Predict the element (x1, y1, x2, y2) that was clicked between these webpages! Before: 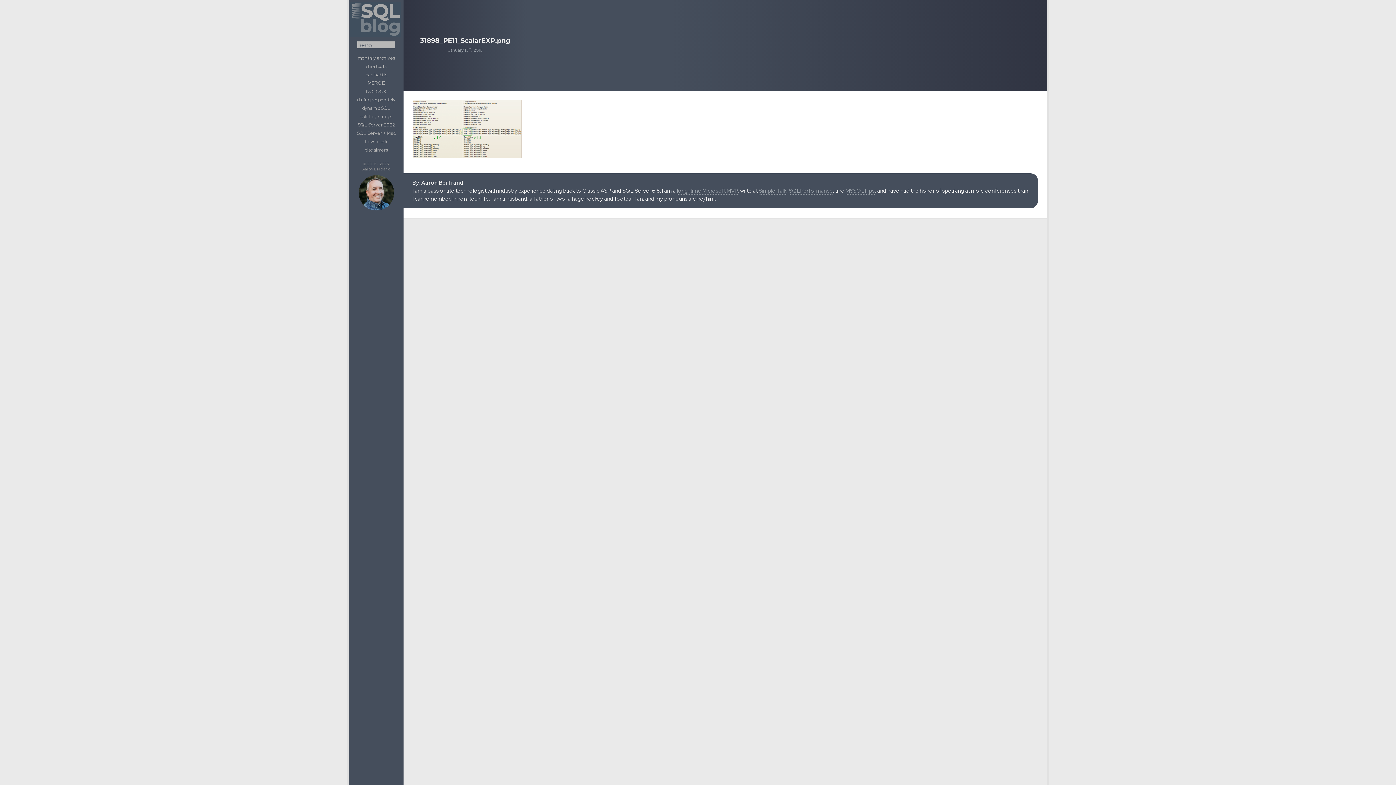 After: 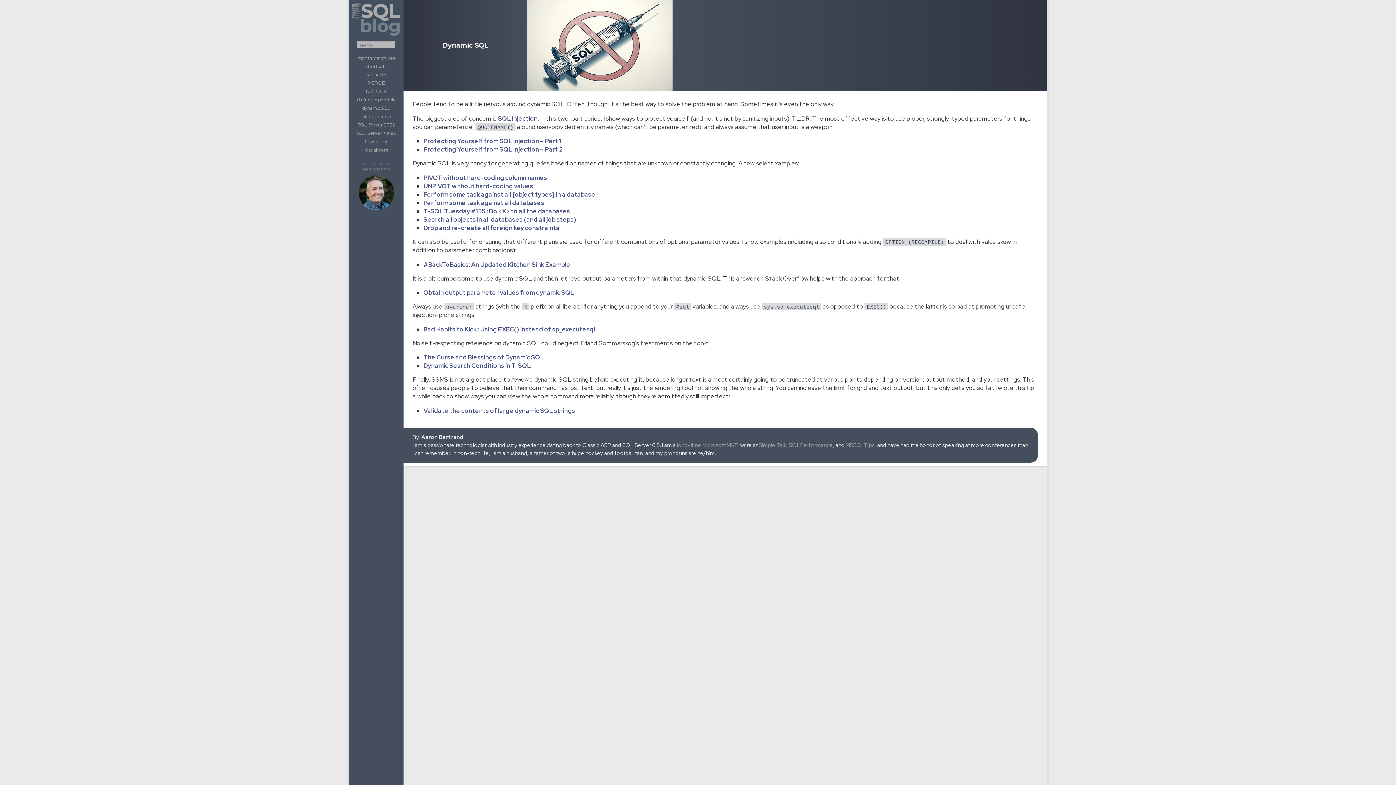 Action: bbox: (359, 103, 393, 112) label: dynamic SQL